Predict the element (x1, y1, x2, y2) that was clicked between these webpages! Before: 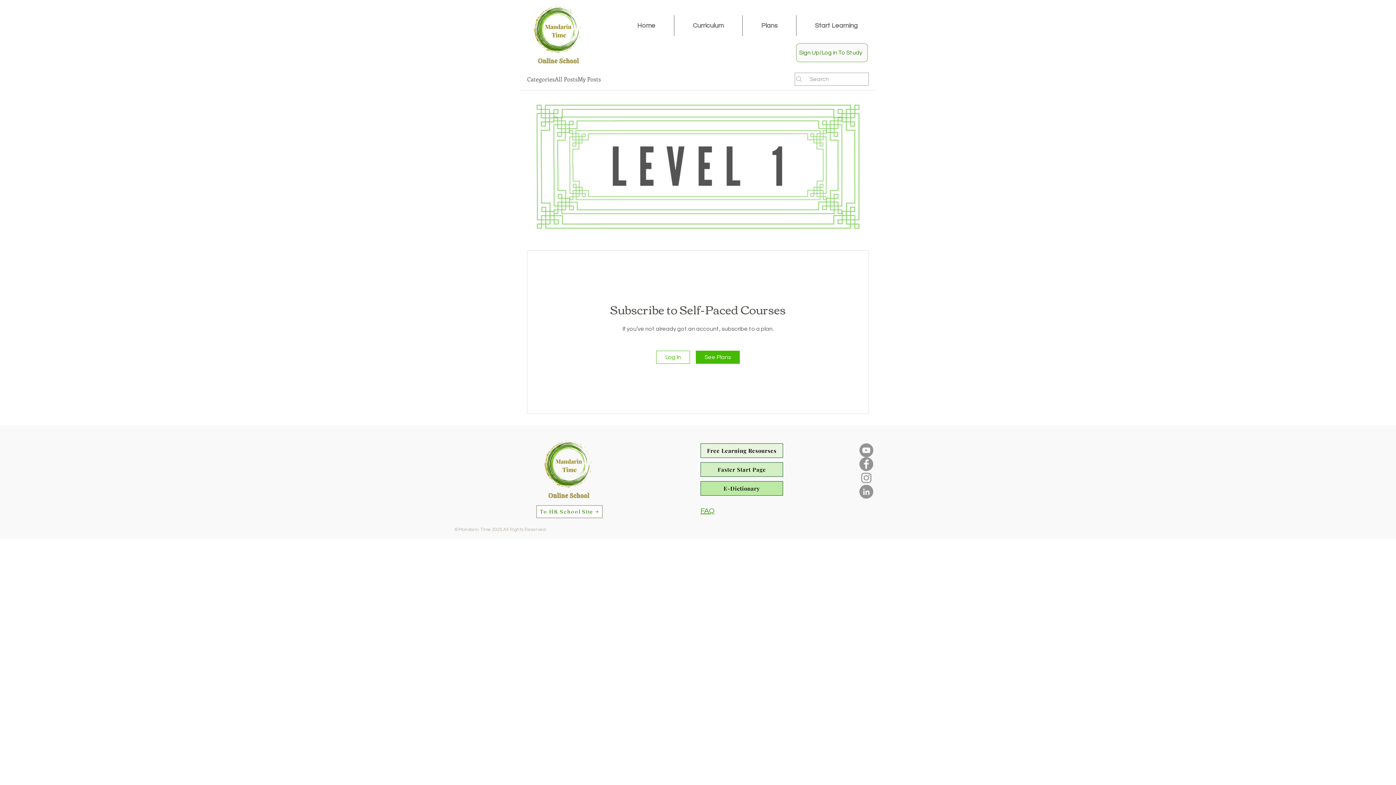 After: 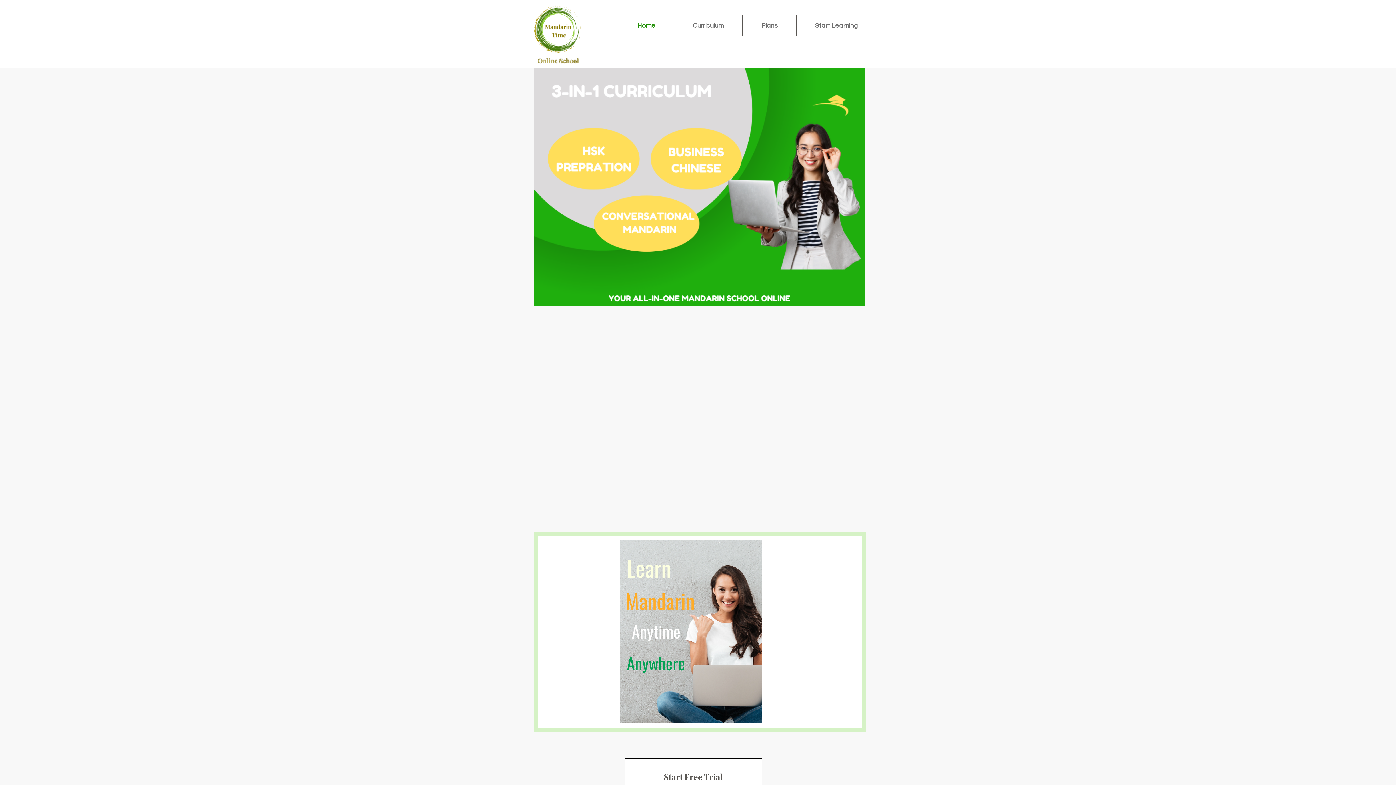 Action: label: Home bbox: (618, 15, 674, 36)